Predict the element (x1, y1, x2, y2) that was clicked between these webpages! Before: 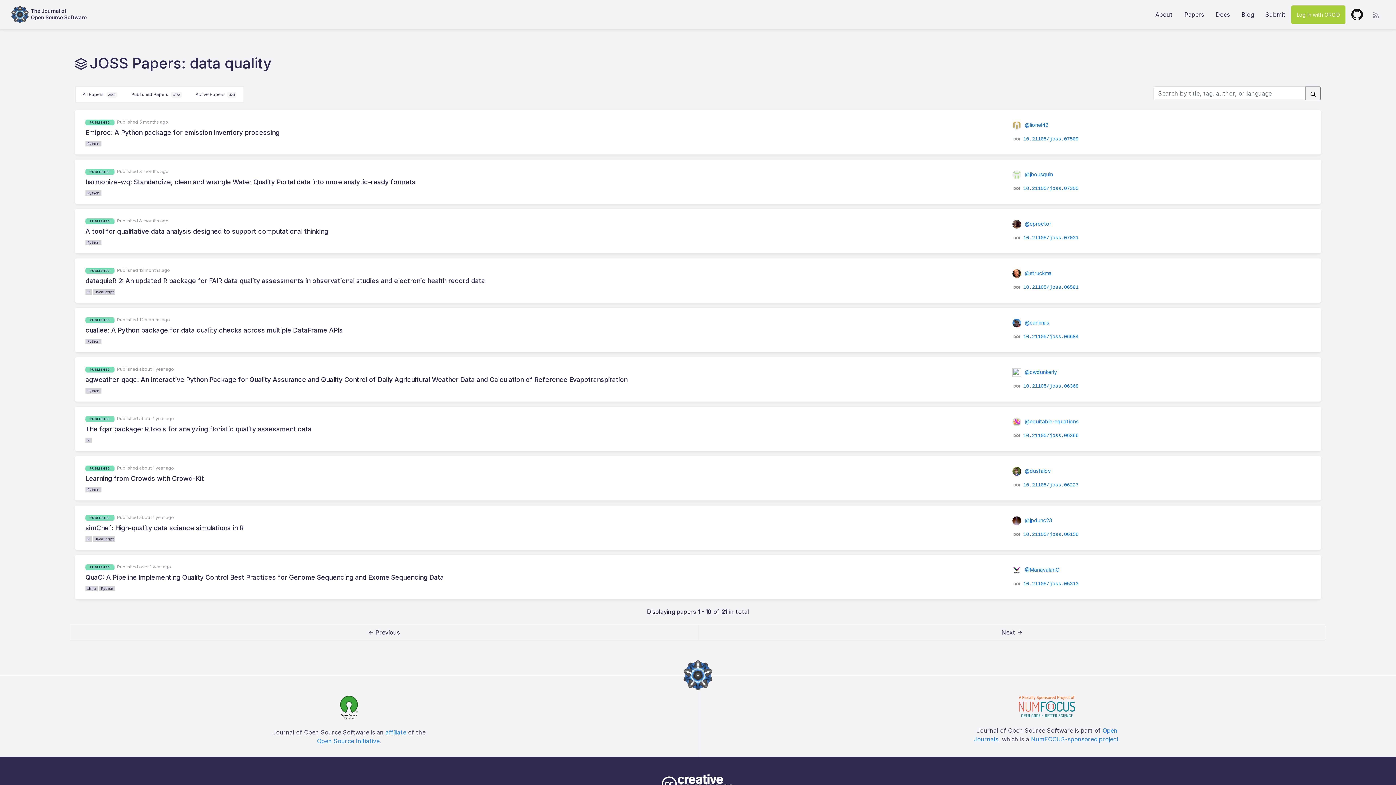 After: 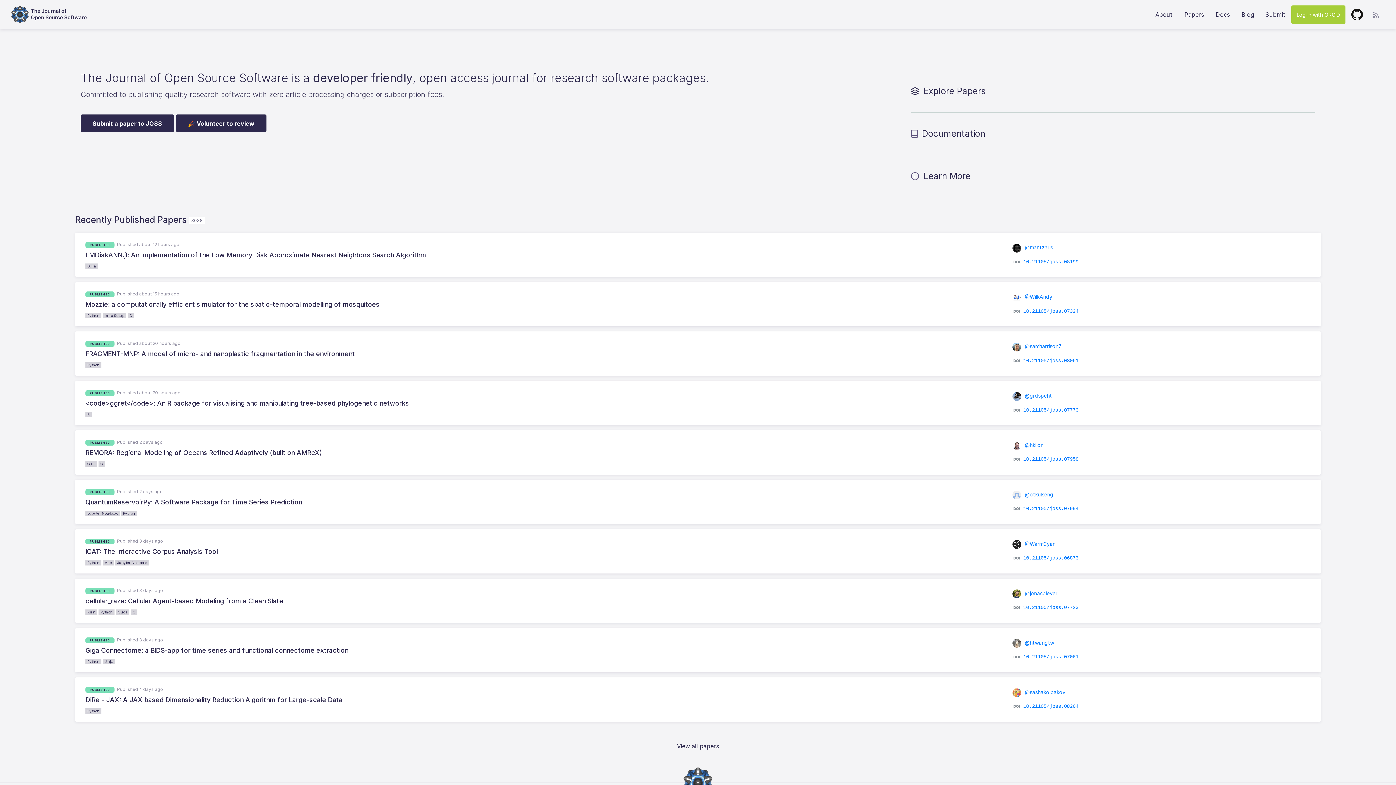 Action: label:   bbox: (11, 4, 86, 25)